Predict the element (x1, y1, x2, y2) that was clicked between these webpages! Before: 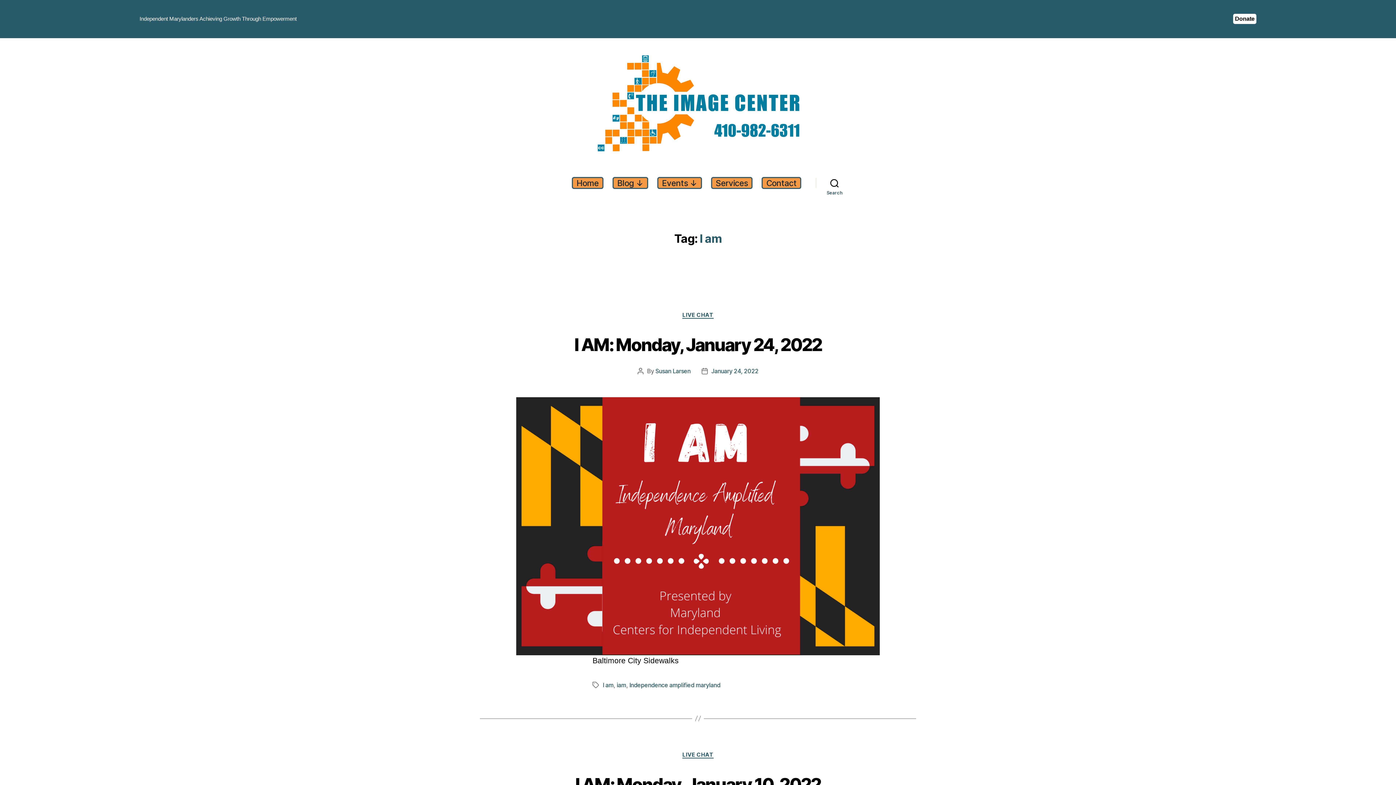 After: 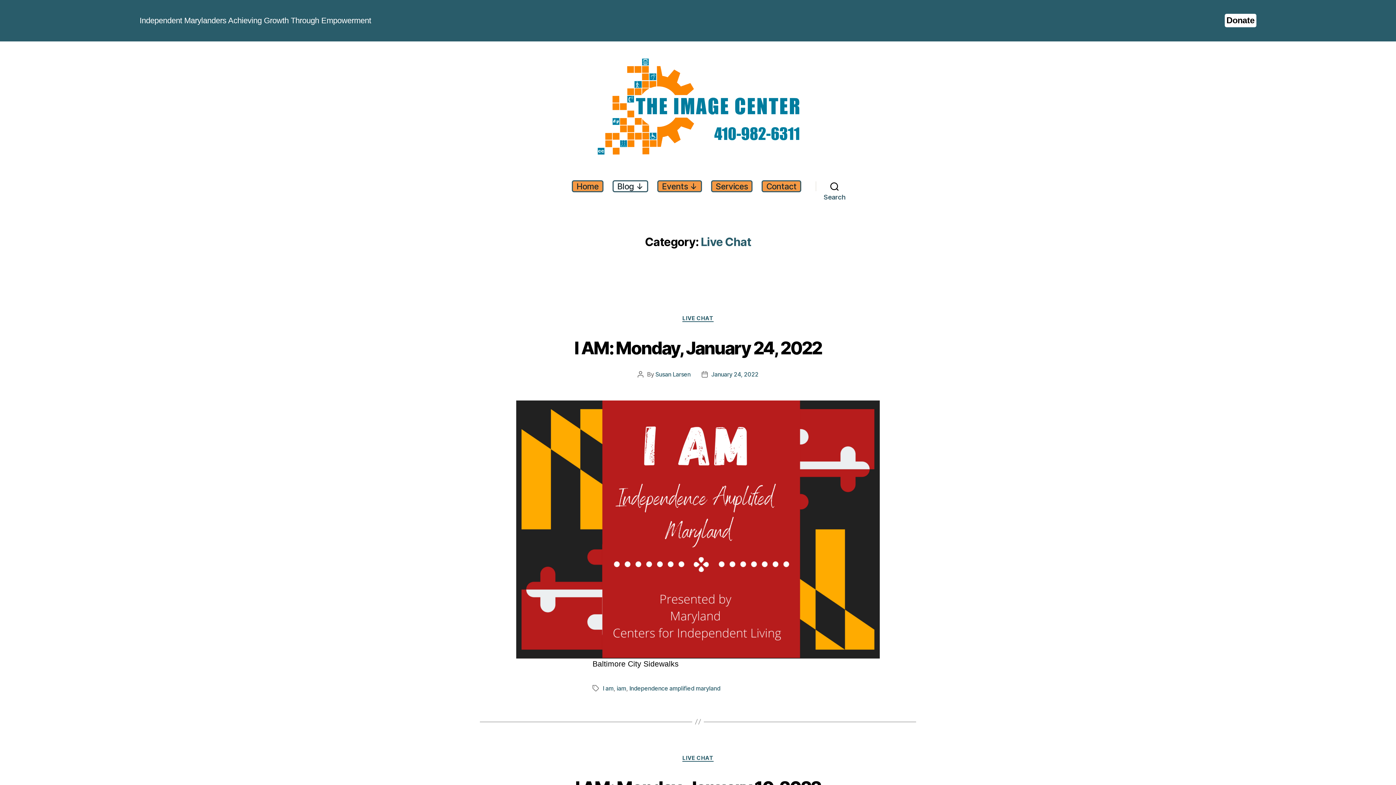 Action: bbox: (682, 751, 713, 758) label: LIVE CHAT